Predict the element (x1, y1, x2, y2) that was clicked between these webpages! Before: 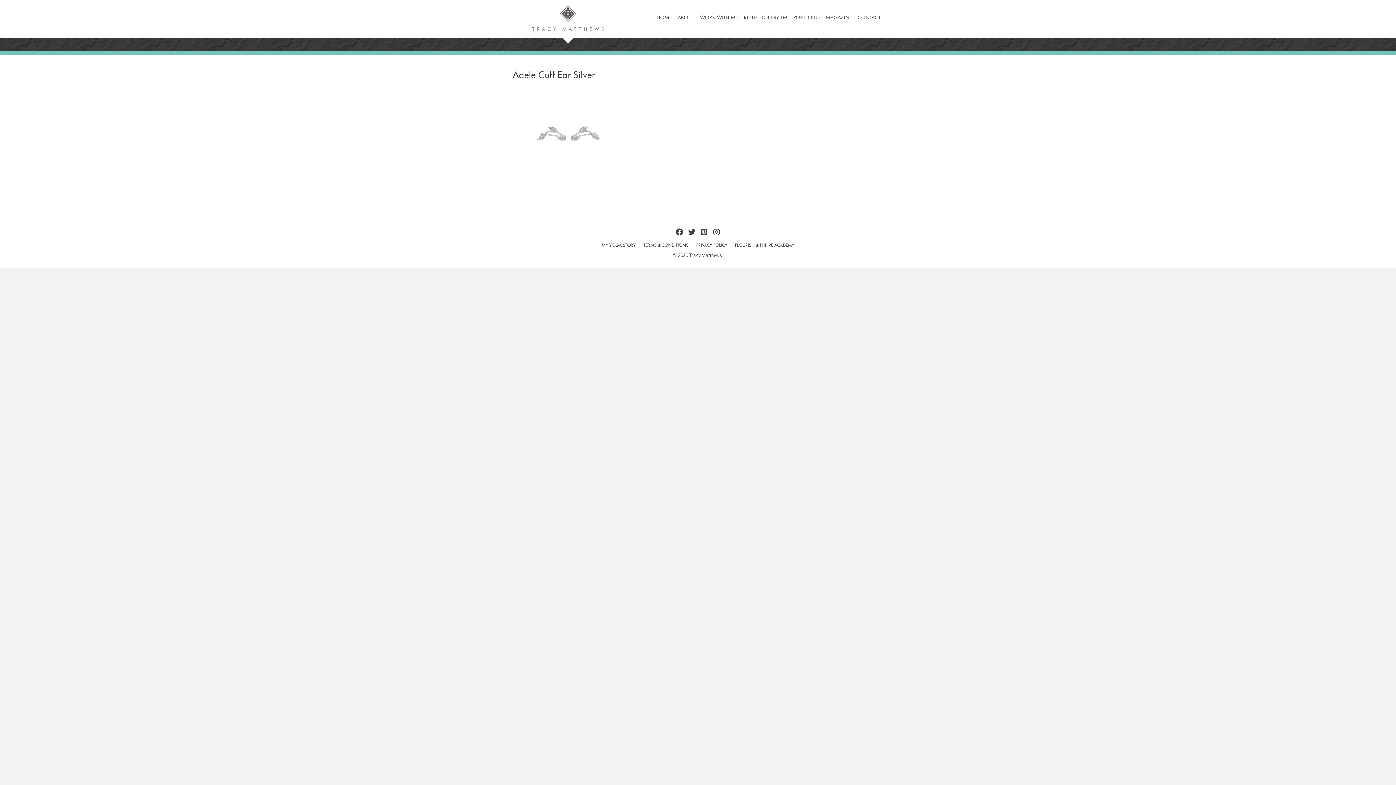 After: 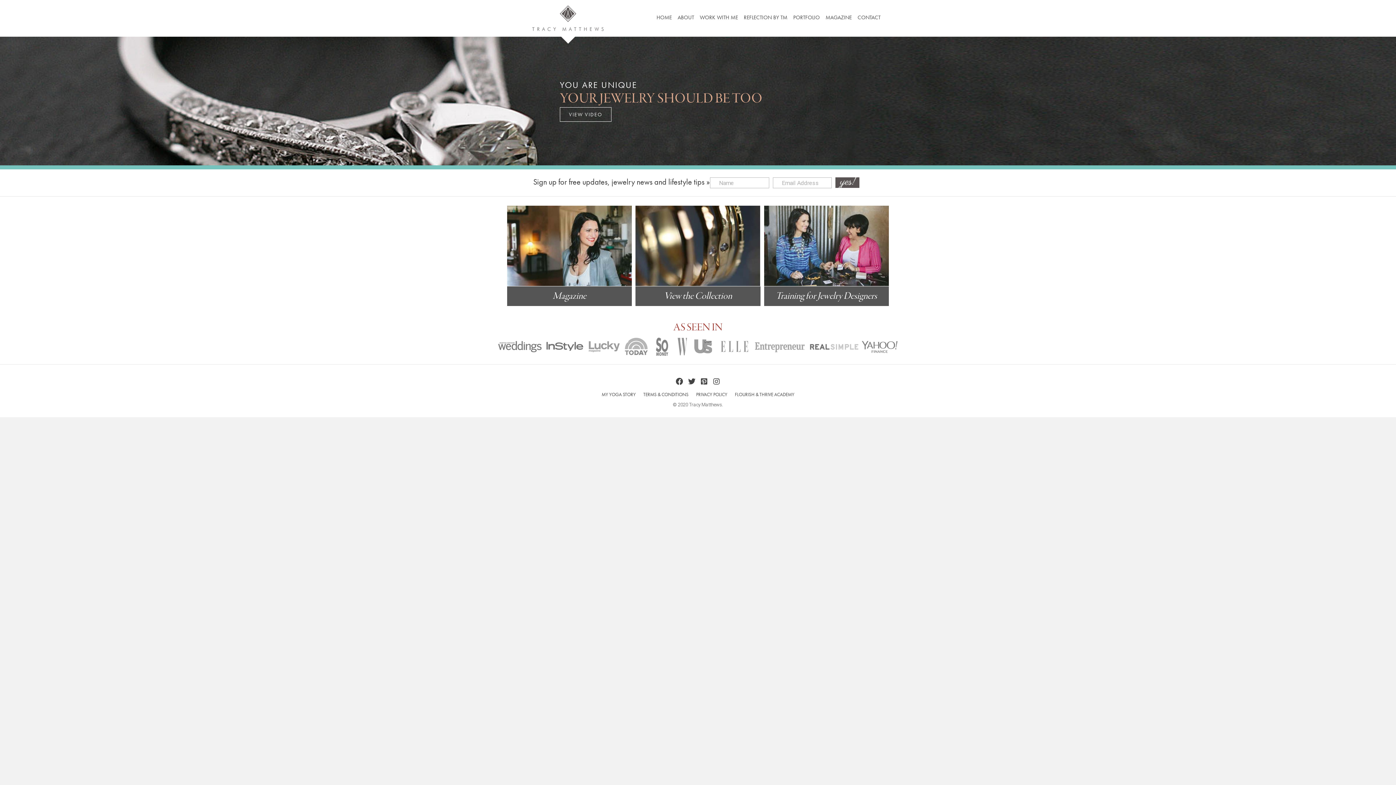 Action: label: HOME bbox: (653, 10, 674, 24)